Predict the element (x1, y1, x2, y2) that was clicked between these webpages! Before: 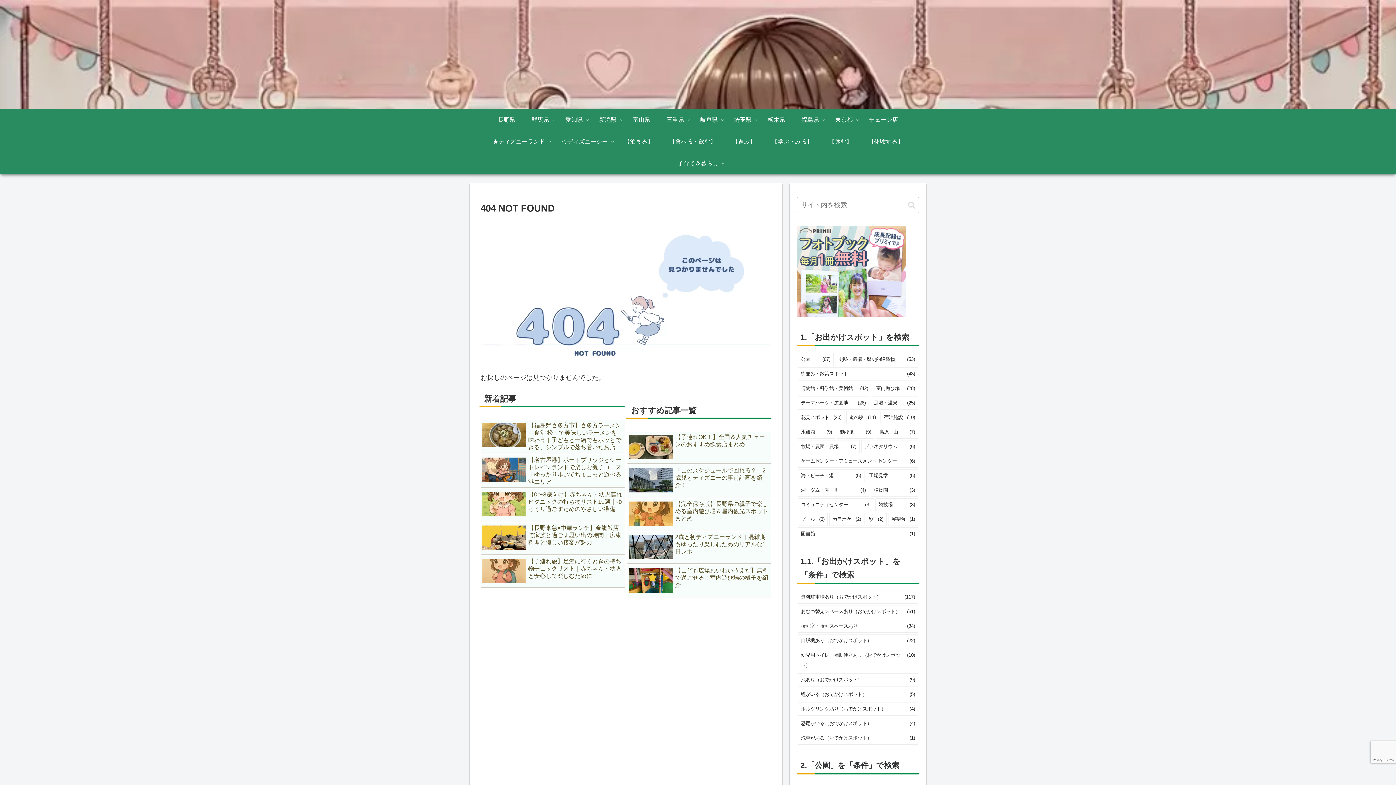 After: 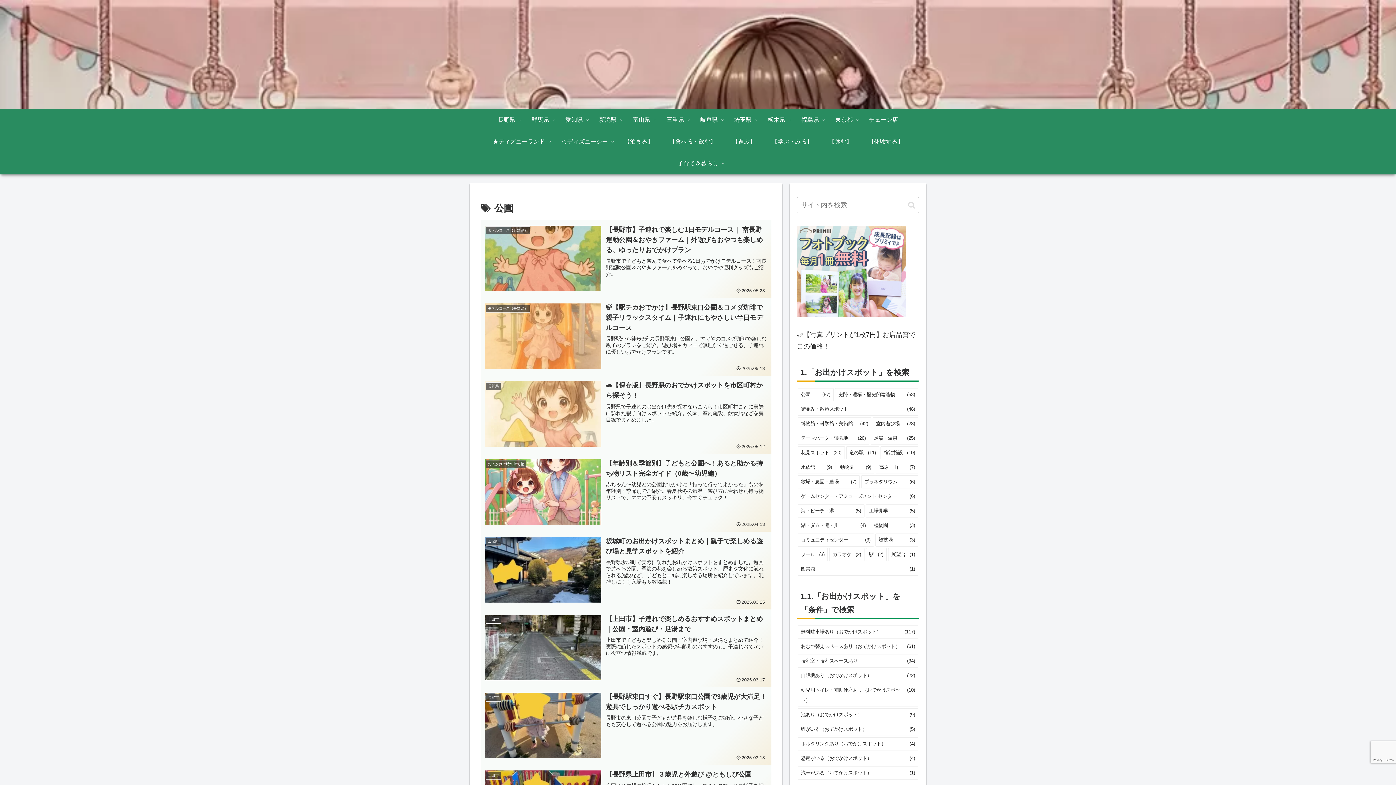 Action: label: 公園 (87個の項目) bbox: (797, 353, 833, 366)